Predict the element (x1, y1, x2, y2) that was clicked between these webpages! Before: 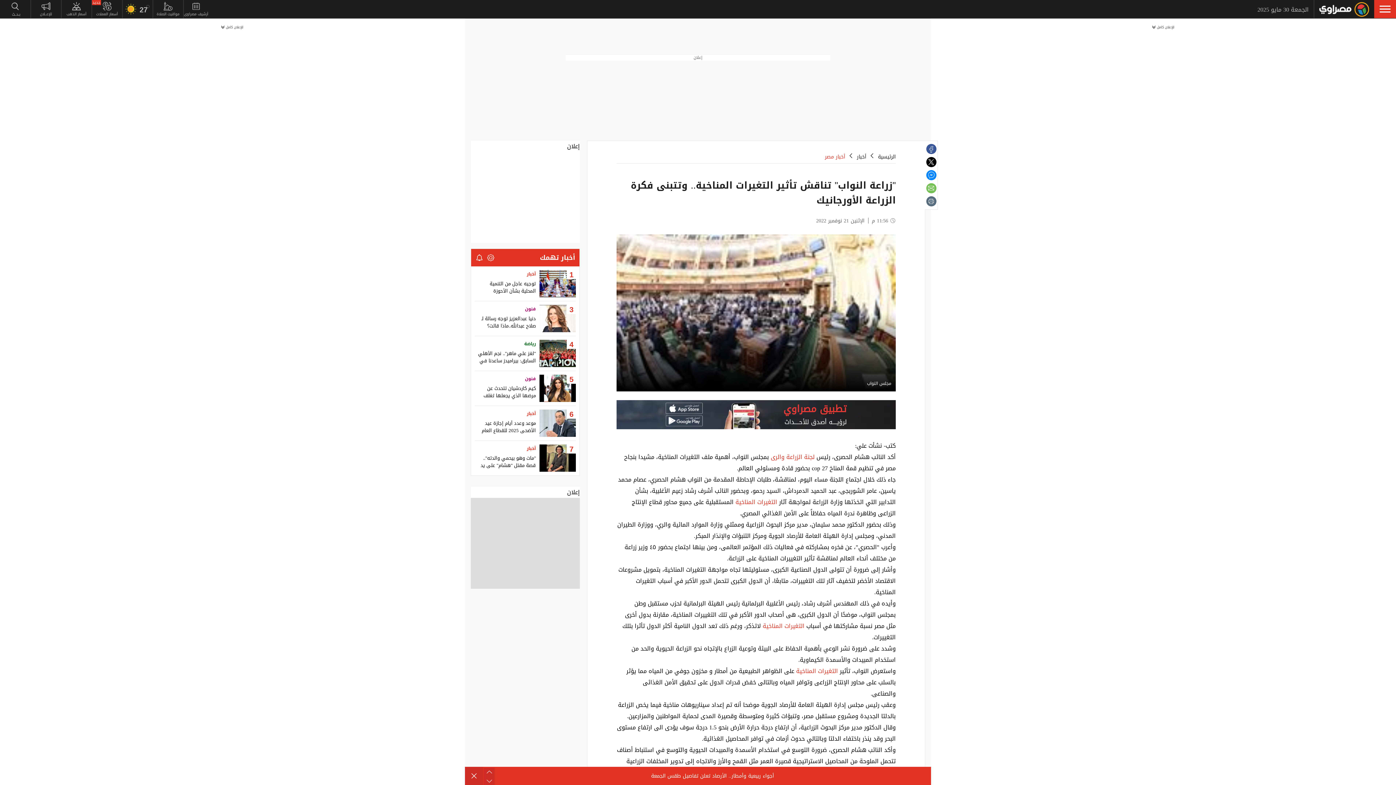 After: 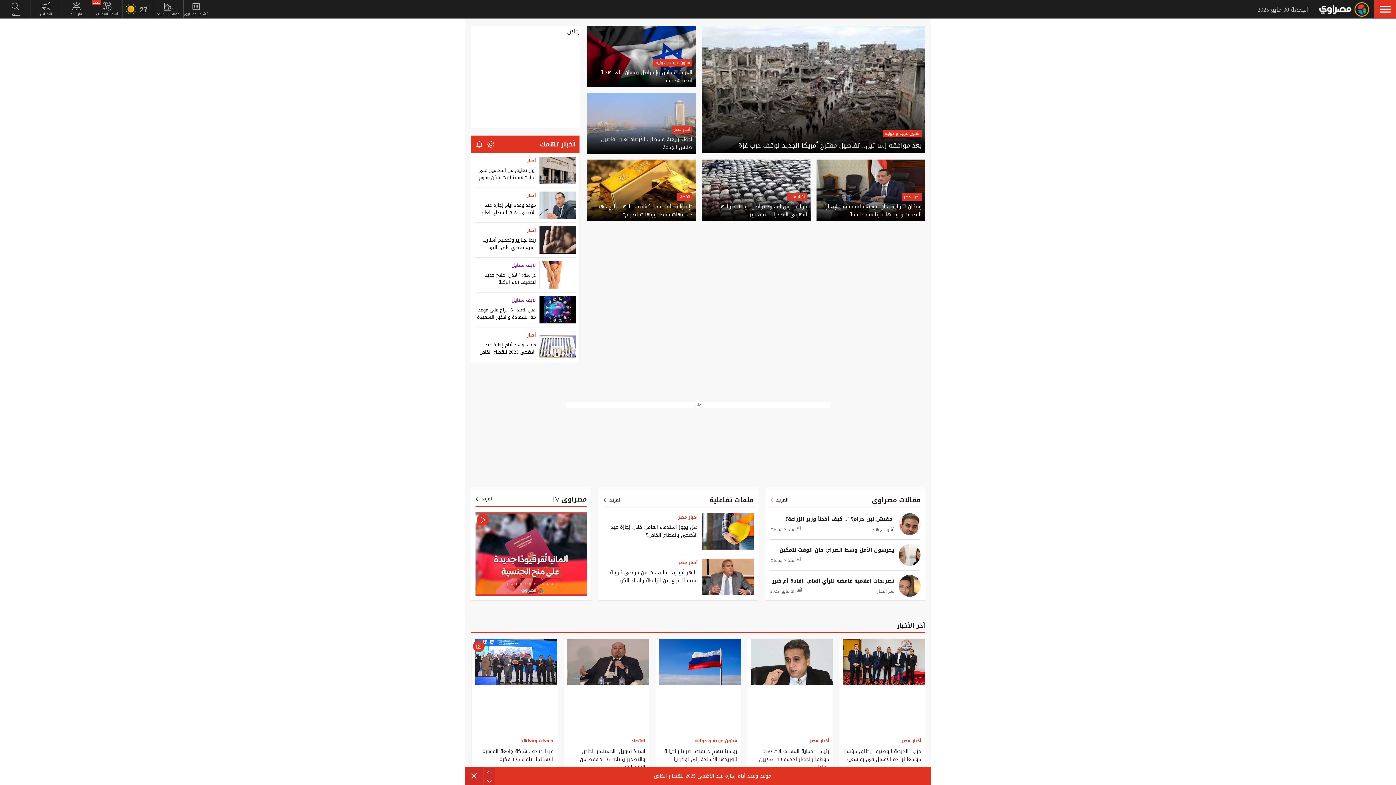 Action: bbox: (526, 270, 536, 278) label: أخبار